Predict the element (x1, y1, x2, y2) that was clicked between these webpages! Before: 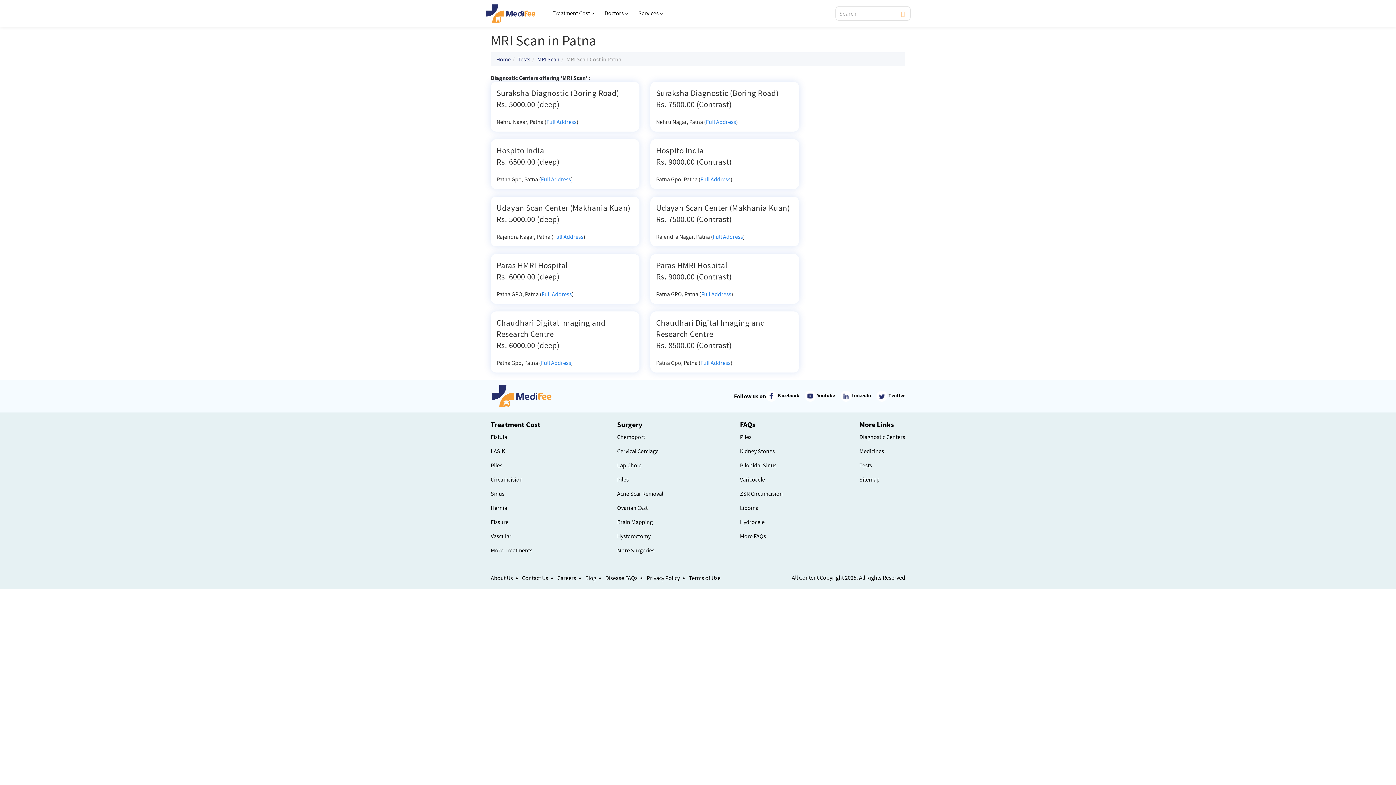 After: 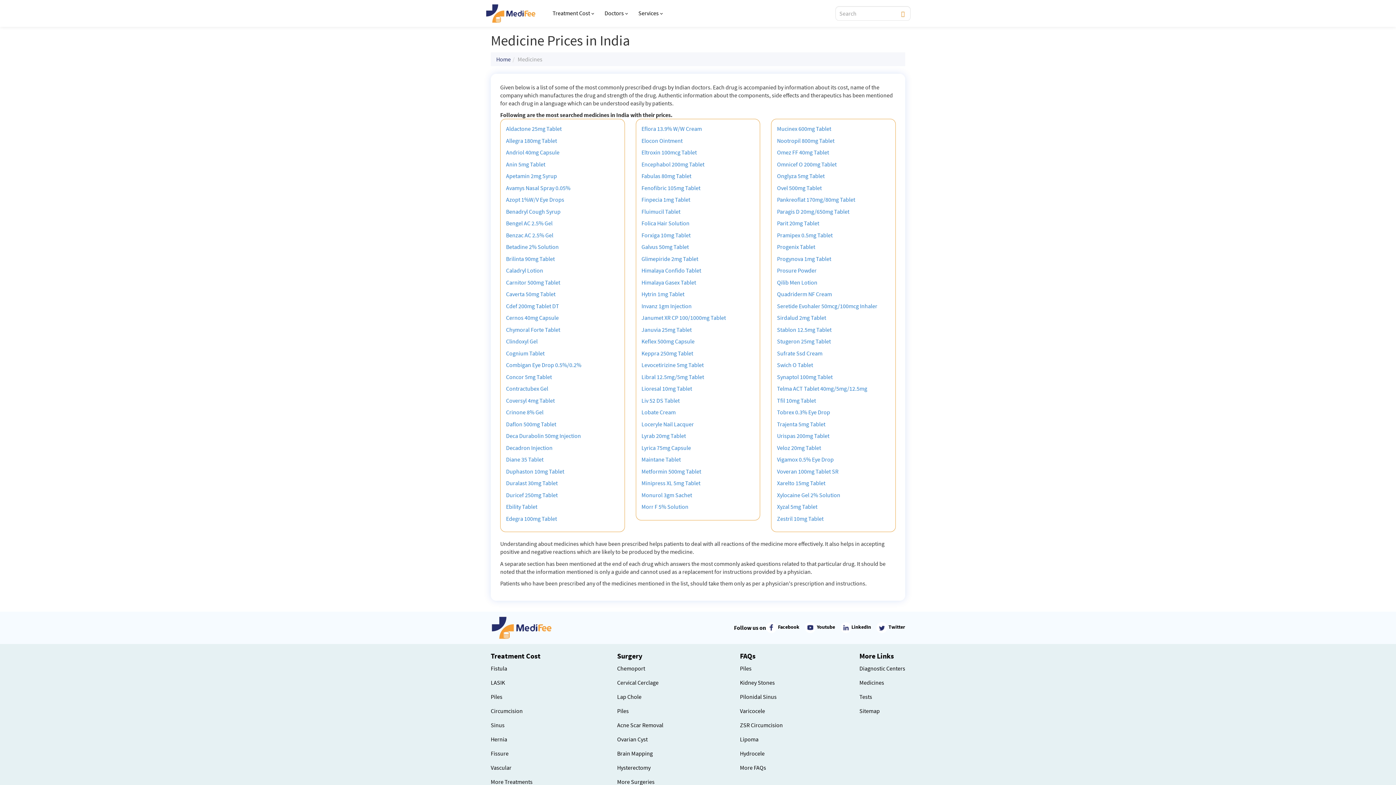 Action: label: Medicines bbox: (859, 447, 884, 454)